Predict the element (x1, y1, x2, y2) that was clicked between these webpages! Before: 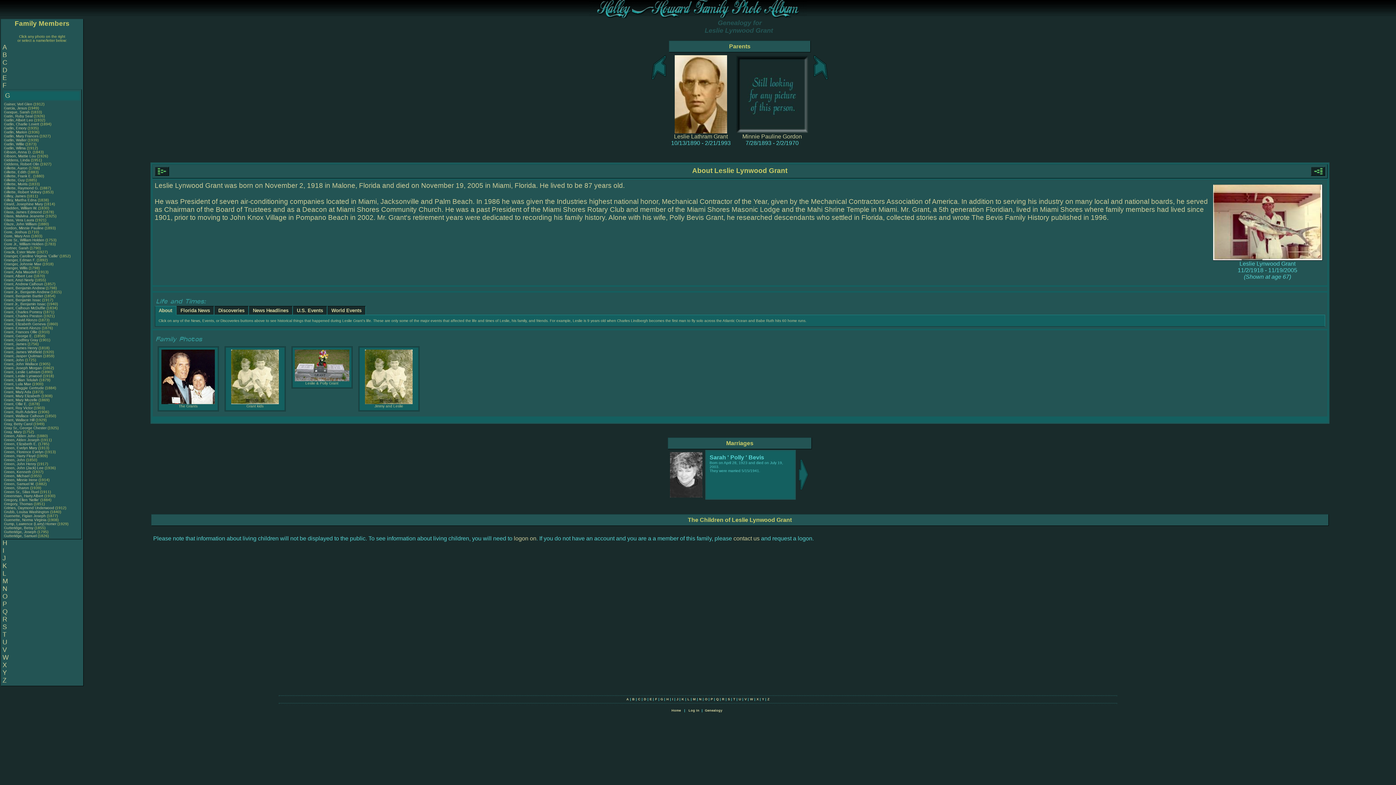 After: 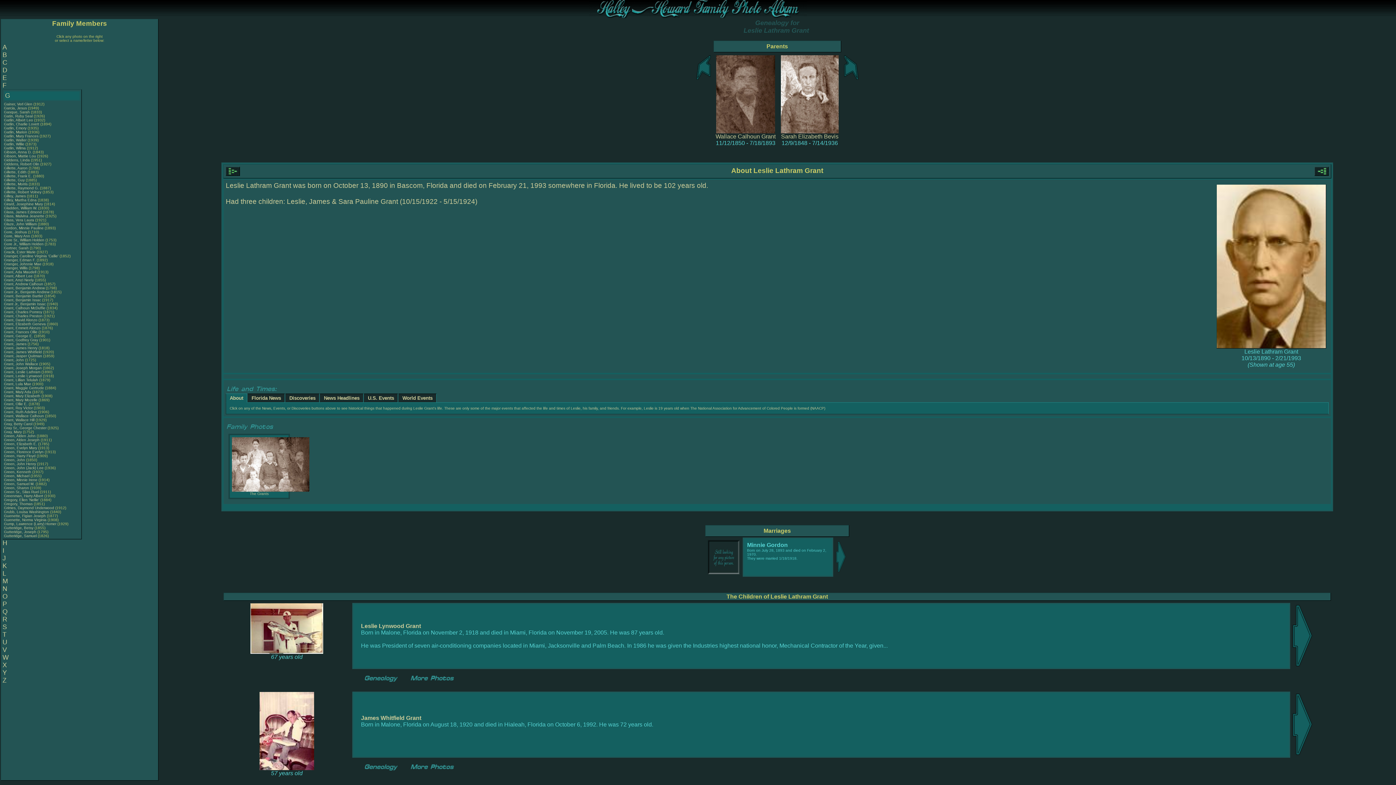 Action: bbox: (674, 133, 728, 139) label: Leslie Lathram Grant